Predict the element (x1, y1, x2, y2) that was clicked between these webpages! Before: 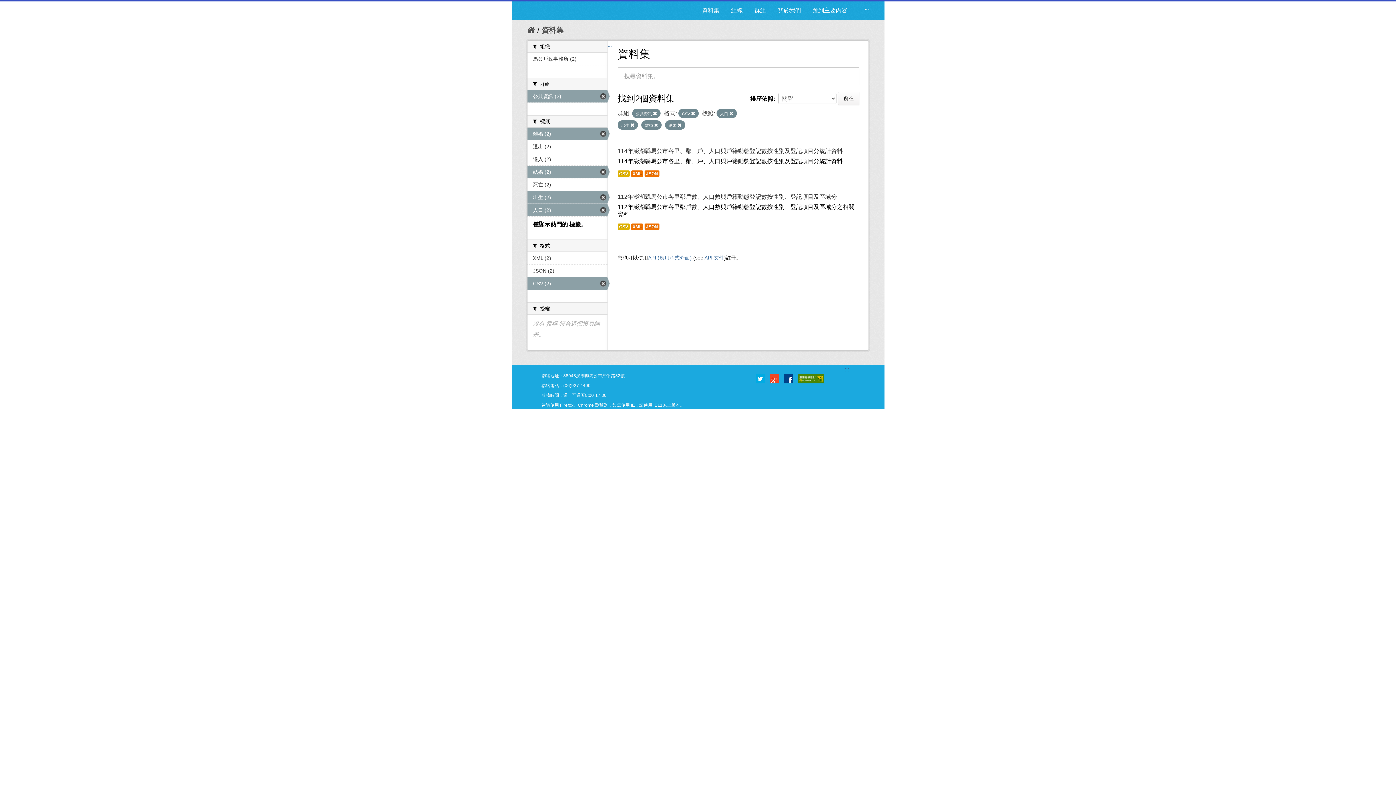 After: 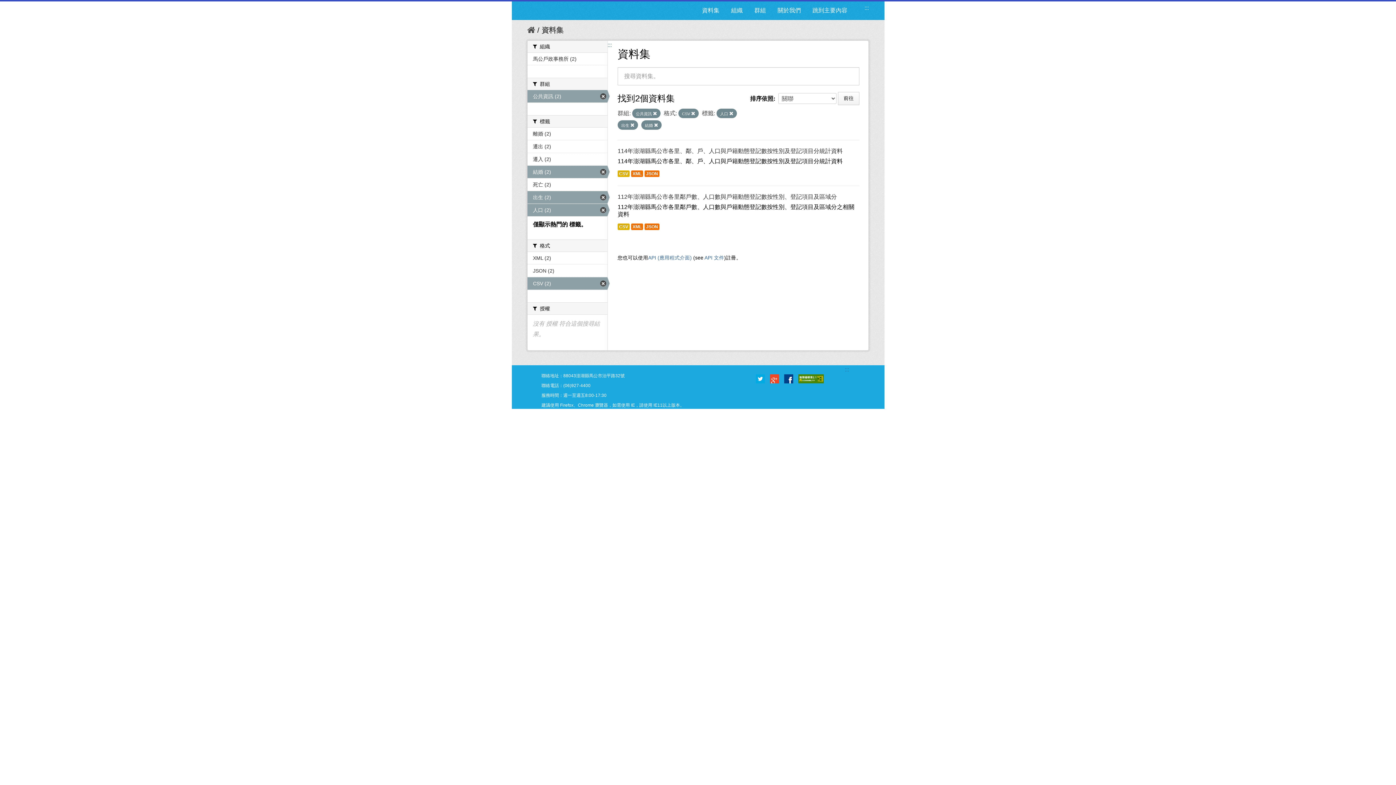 Action: label: 離婚 (2) bbox: (527, 127, 607, 140)